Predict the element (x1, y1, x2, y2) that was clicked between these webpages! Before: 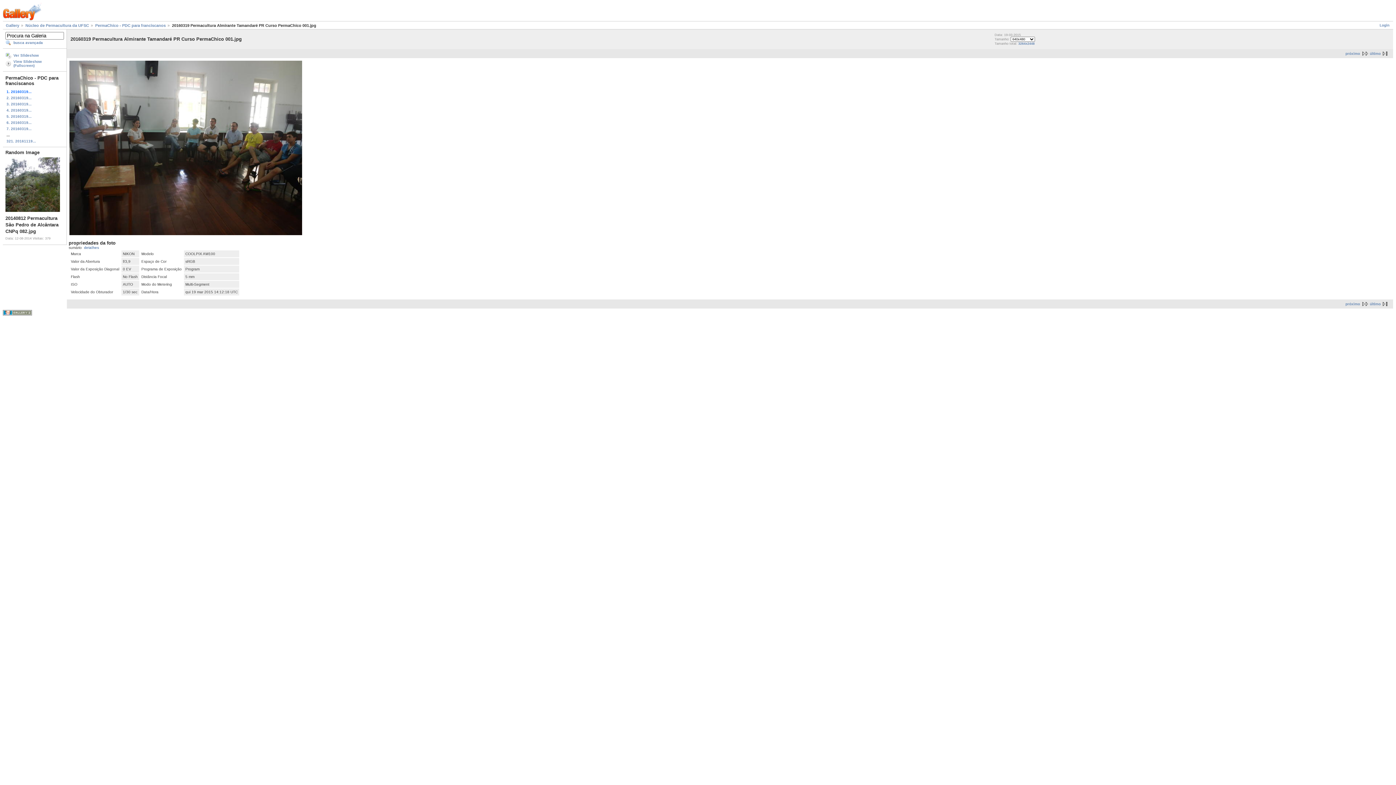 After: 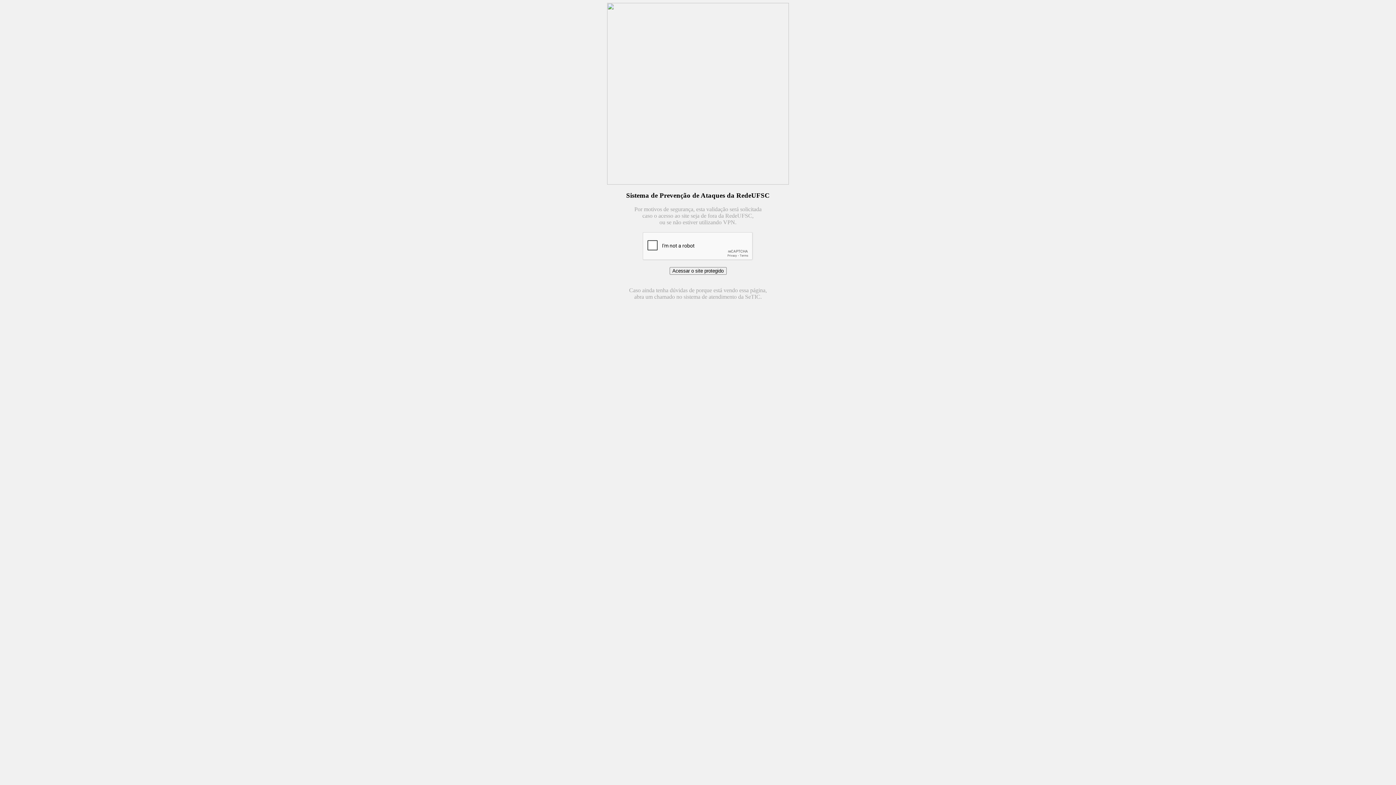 Action: label: detalhes bbox: (84, 245, 99, 249)